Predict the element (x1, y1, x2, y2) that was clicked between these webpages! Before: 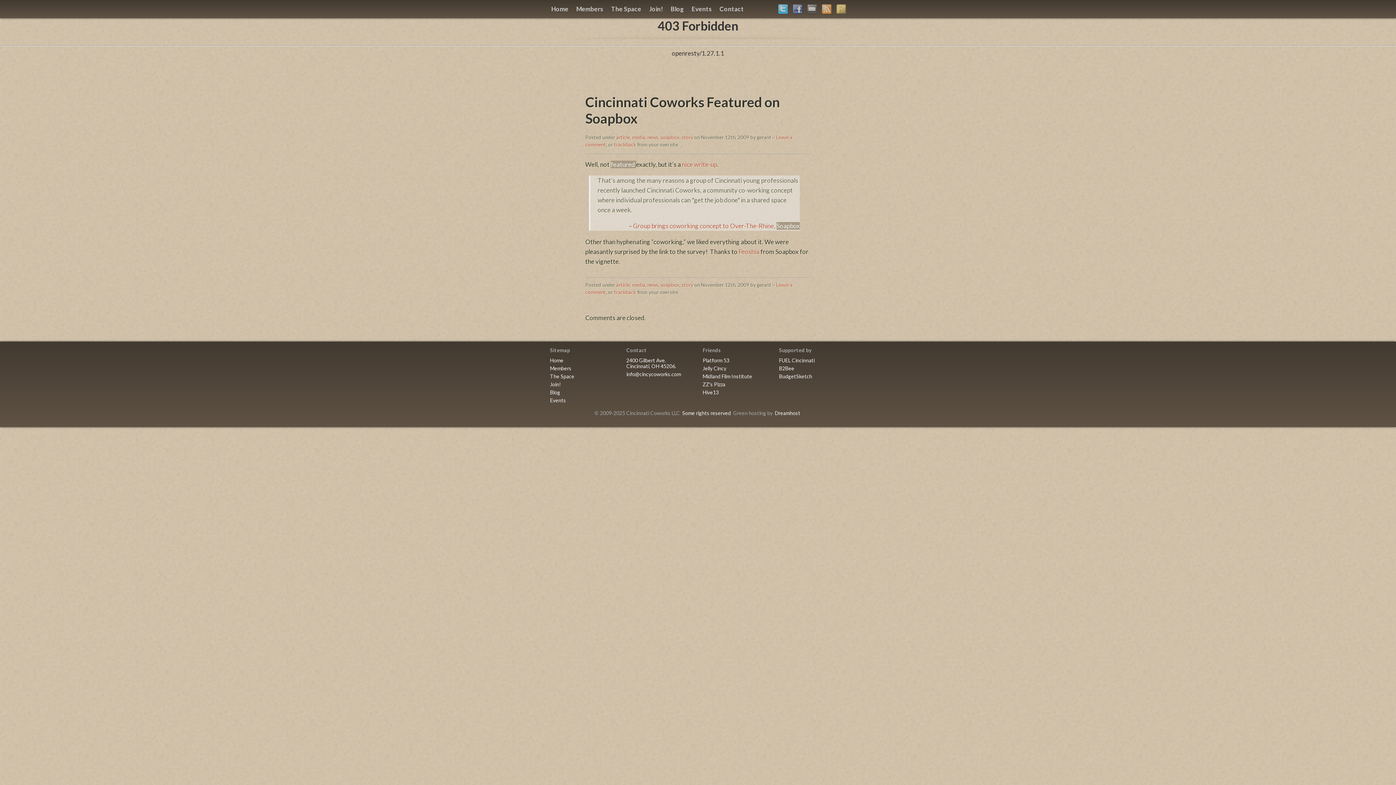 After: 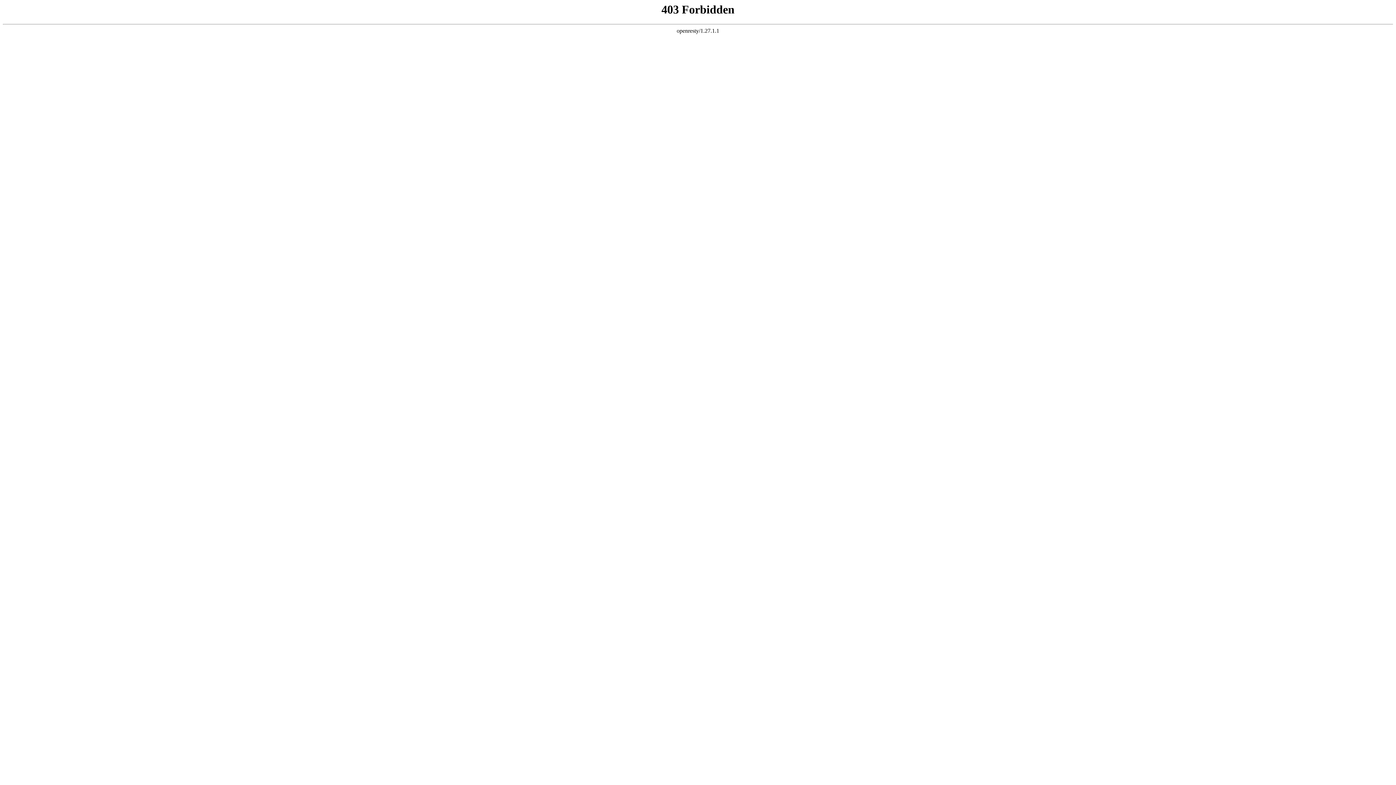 Action: label: Blog bbox: (549, 388, 618, 396)